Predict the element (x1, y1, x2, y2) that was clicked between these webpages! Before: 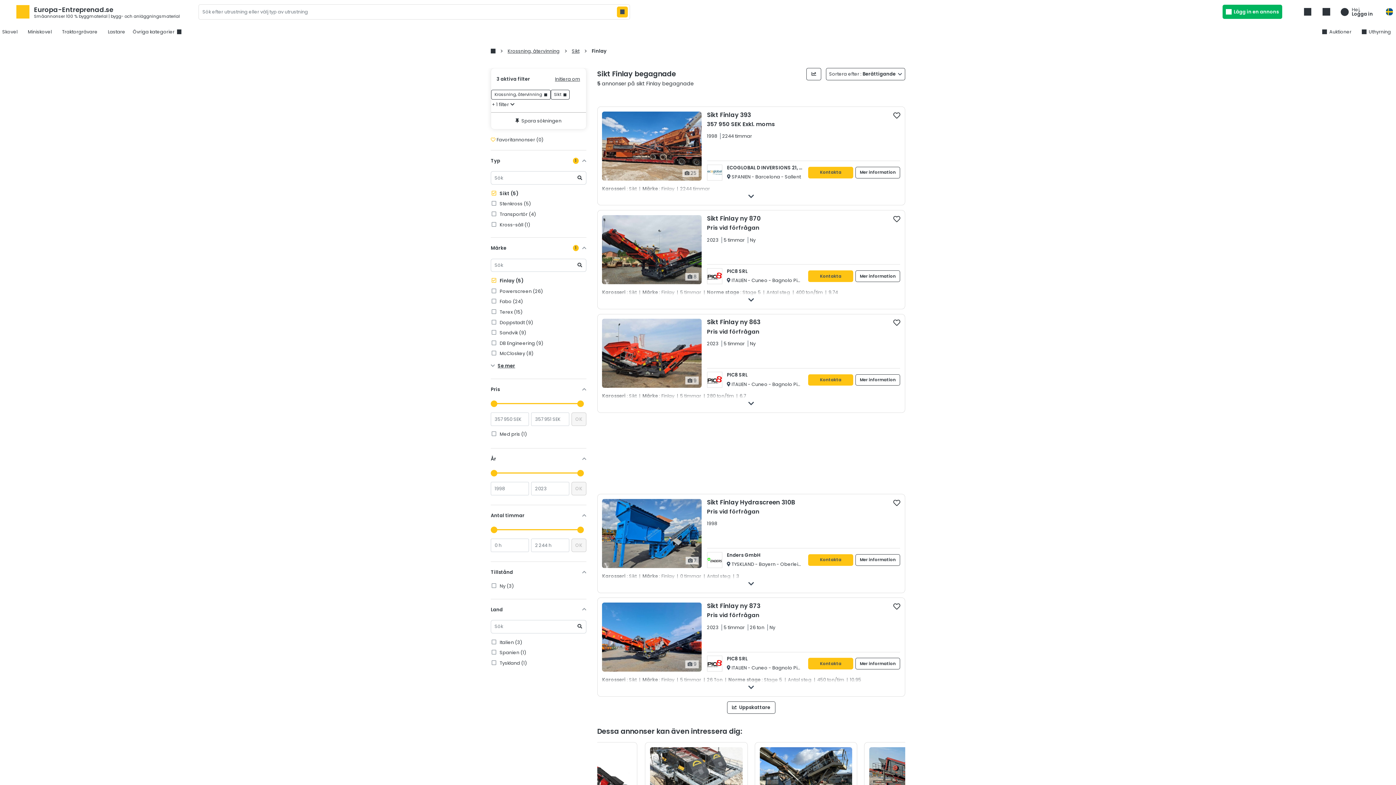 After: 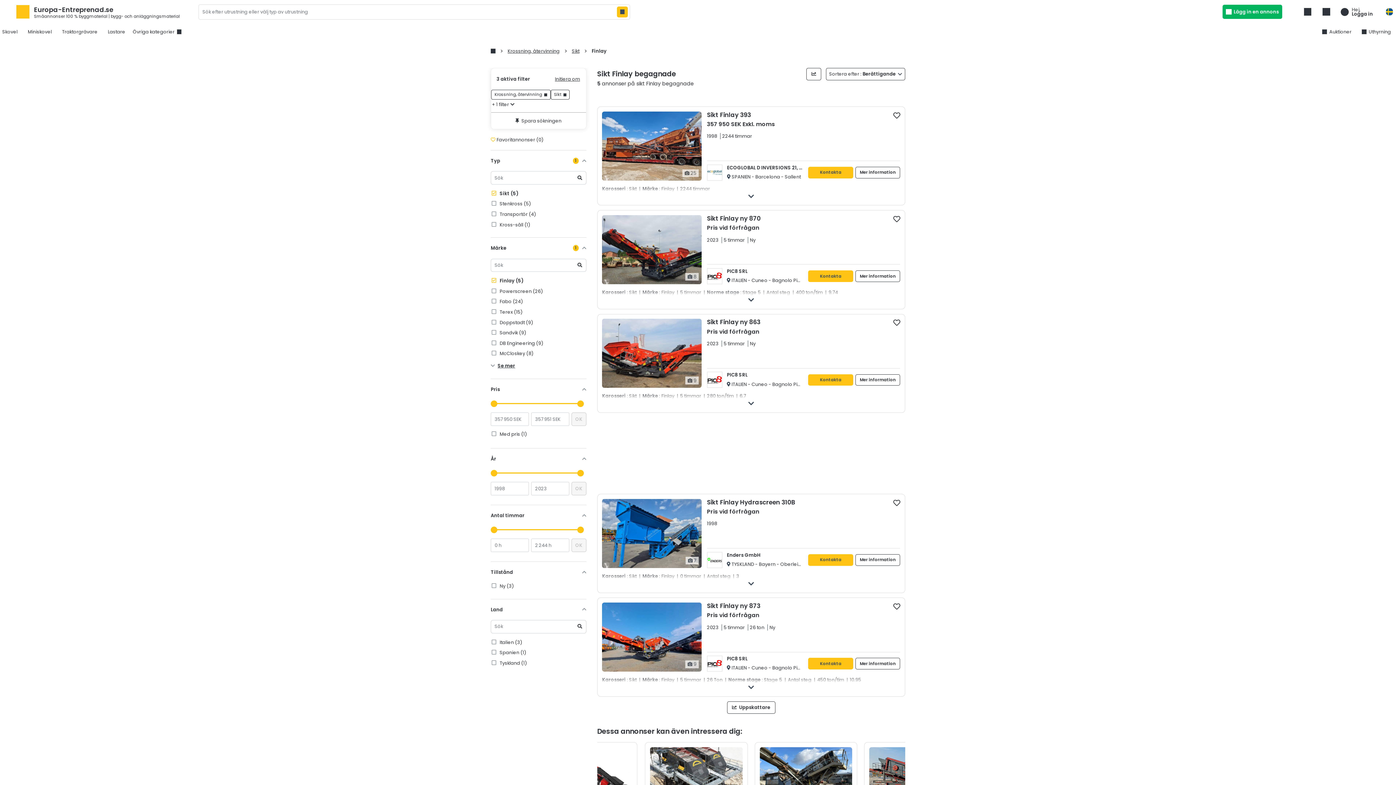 Action: bbox: (1371, 754, 1384, 767) label: Överst på sidan